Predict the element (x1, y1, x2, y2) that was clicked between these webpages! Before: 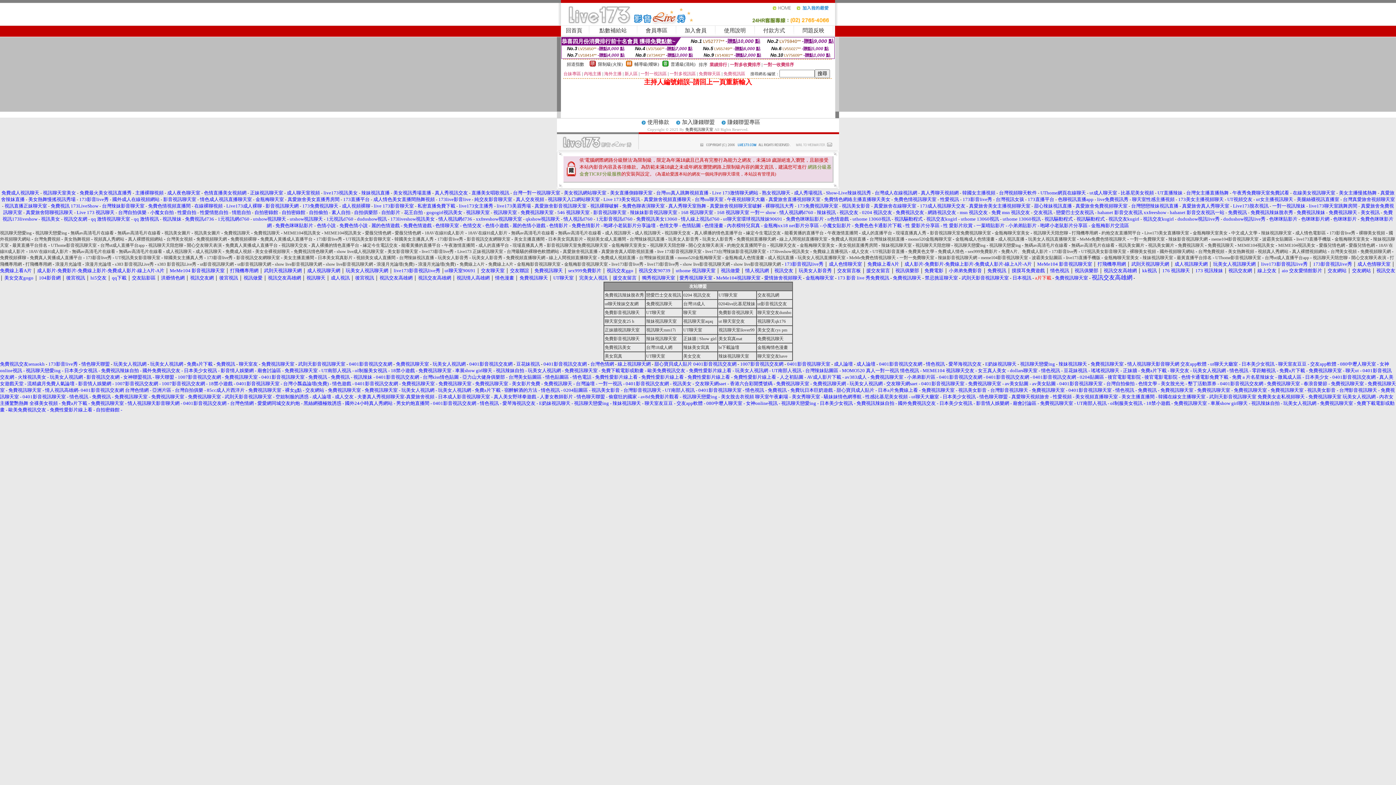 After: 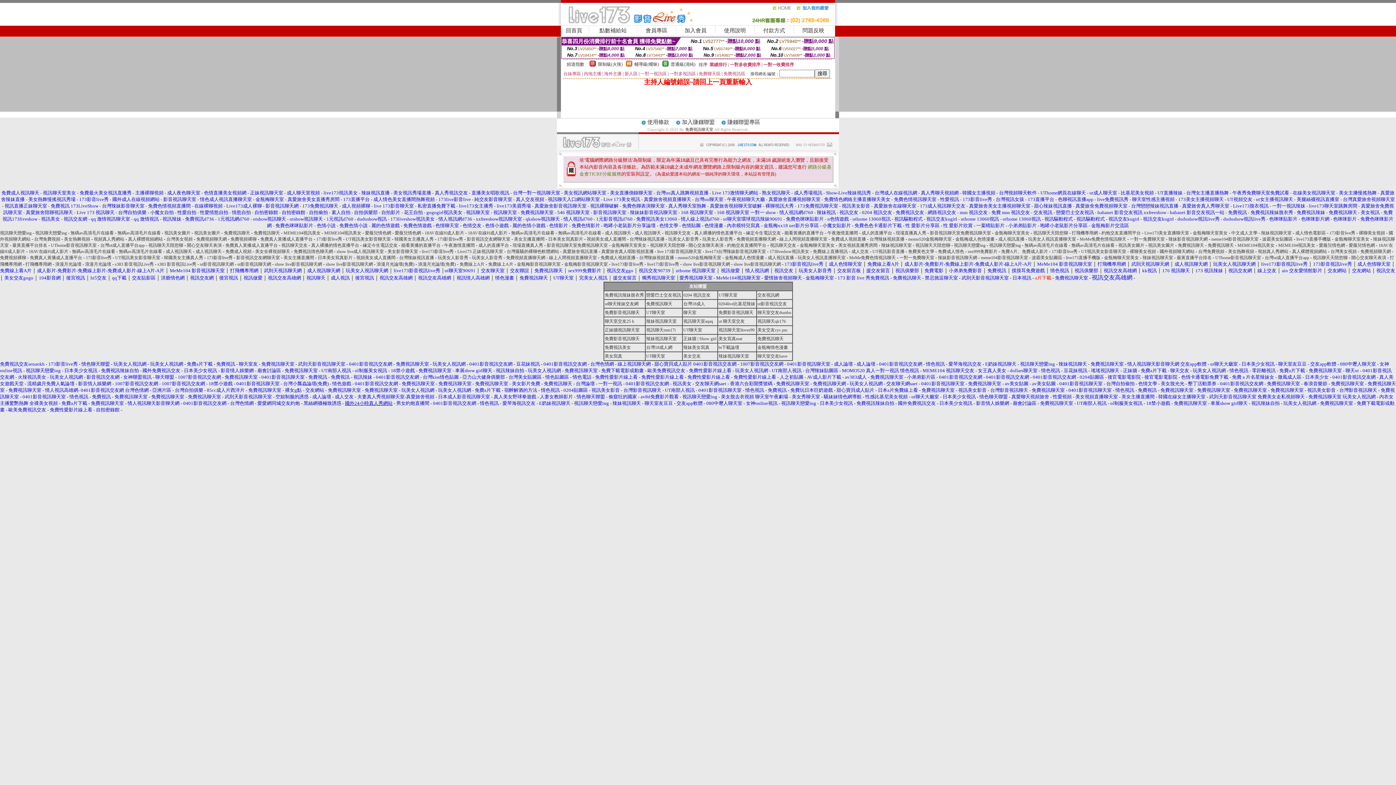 Action: bbox: (345, 400, 392, 406) label: 國外24小時真人秀網站